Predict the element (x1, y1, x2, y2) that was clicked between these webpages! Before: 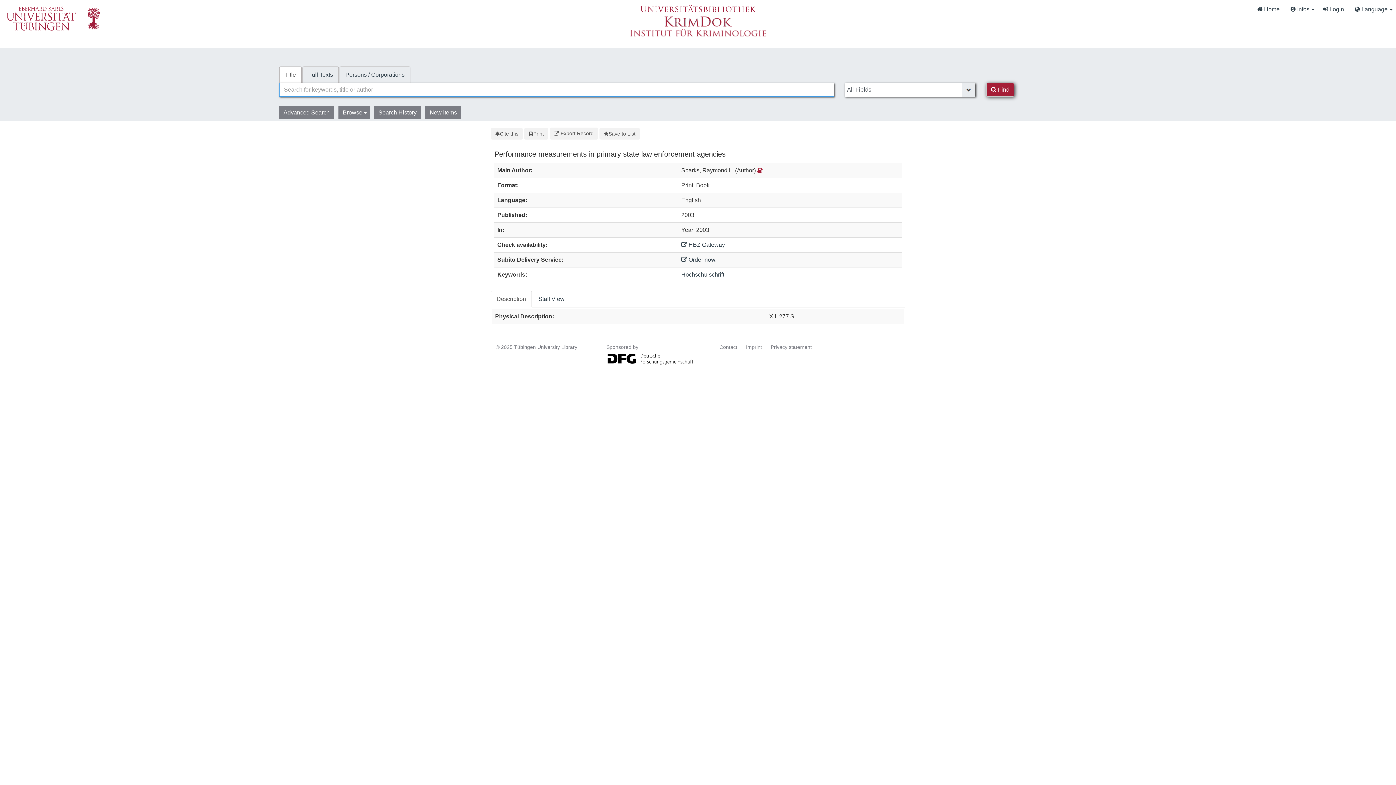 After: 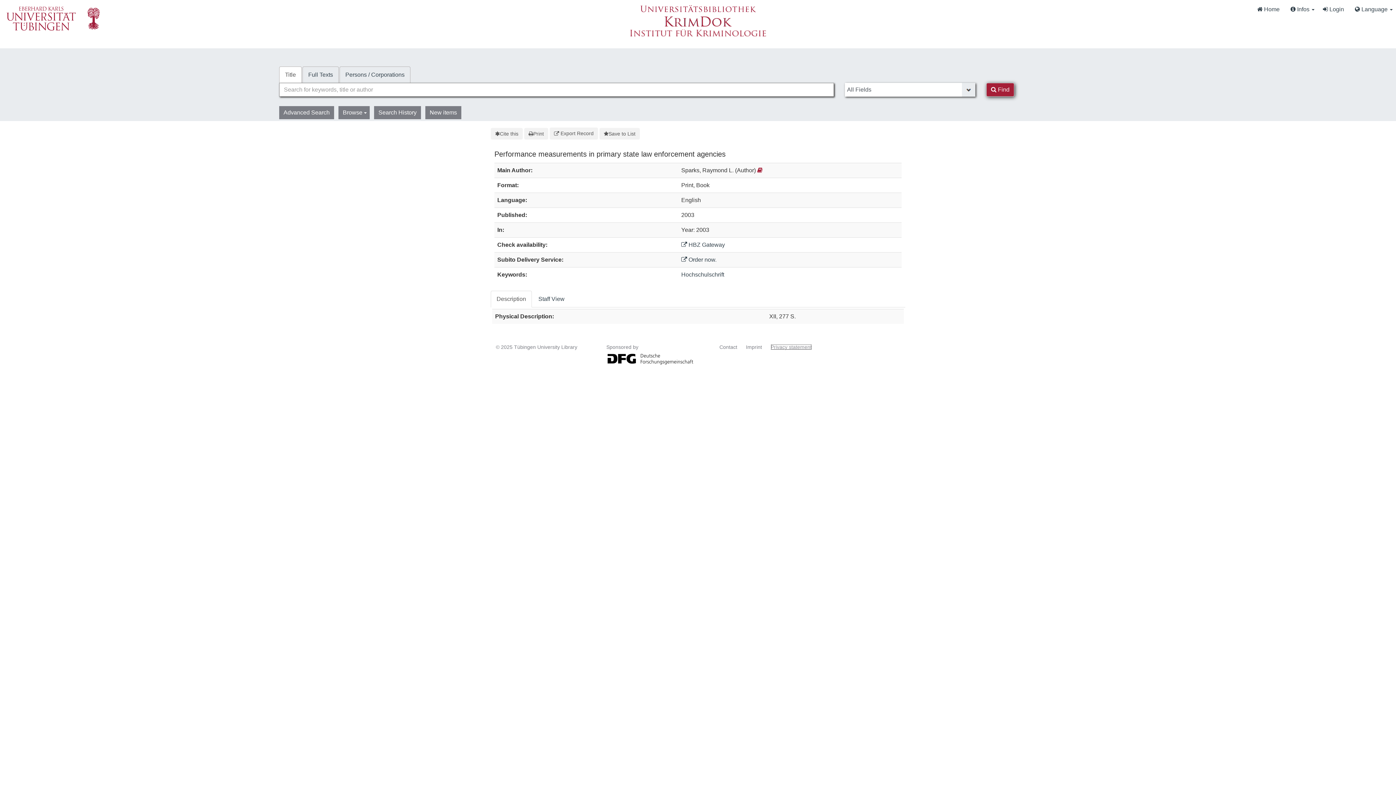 Action: bbox: (770, 344, 812, 350) label: Privacy statement